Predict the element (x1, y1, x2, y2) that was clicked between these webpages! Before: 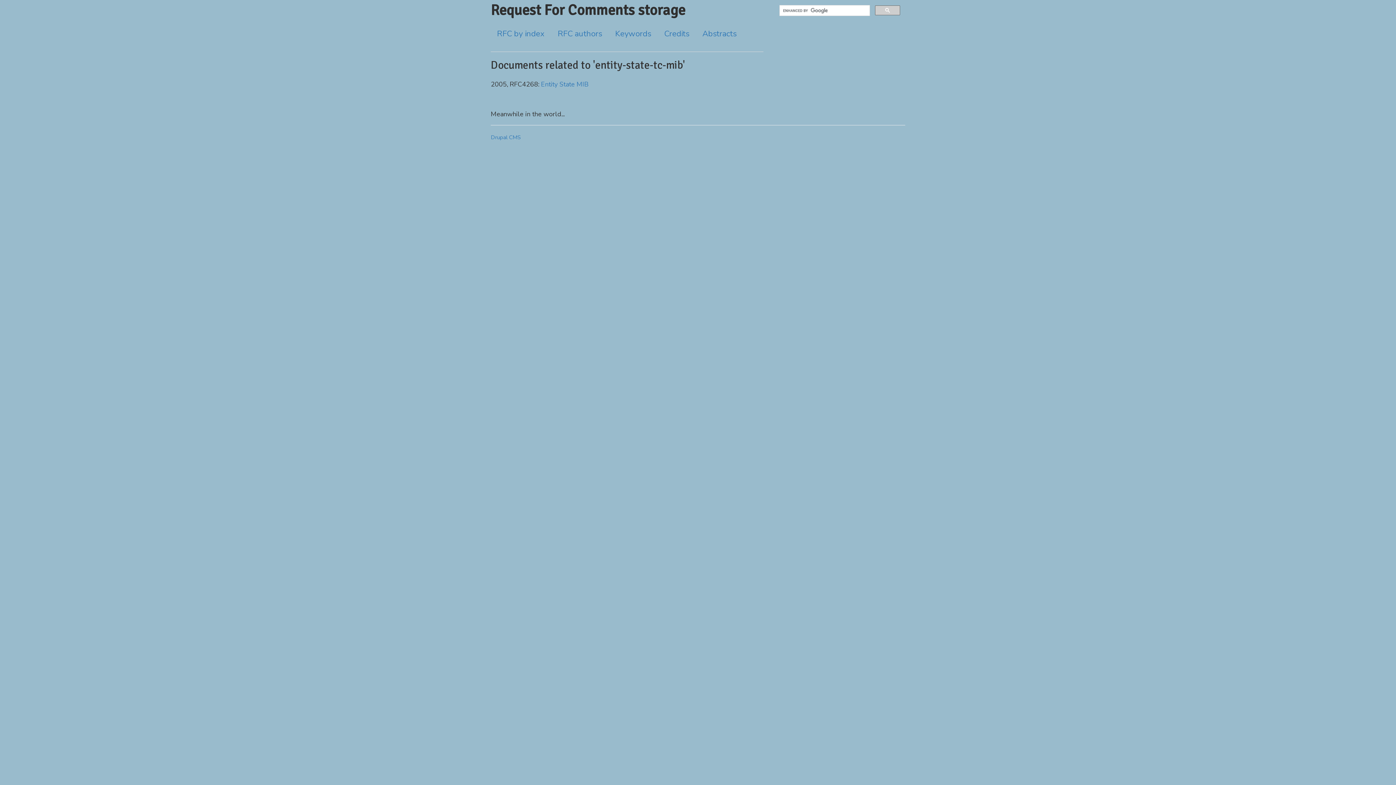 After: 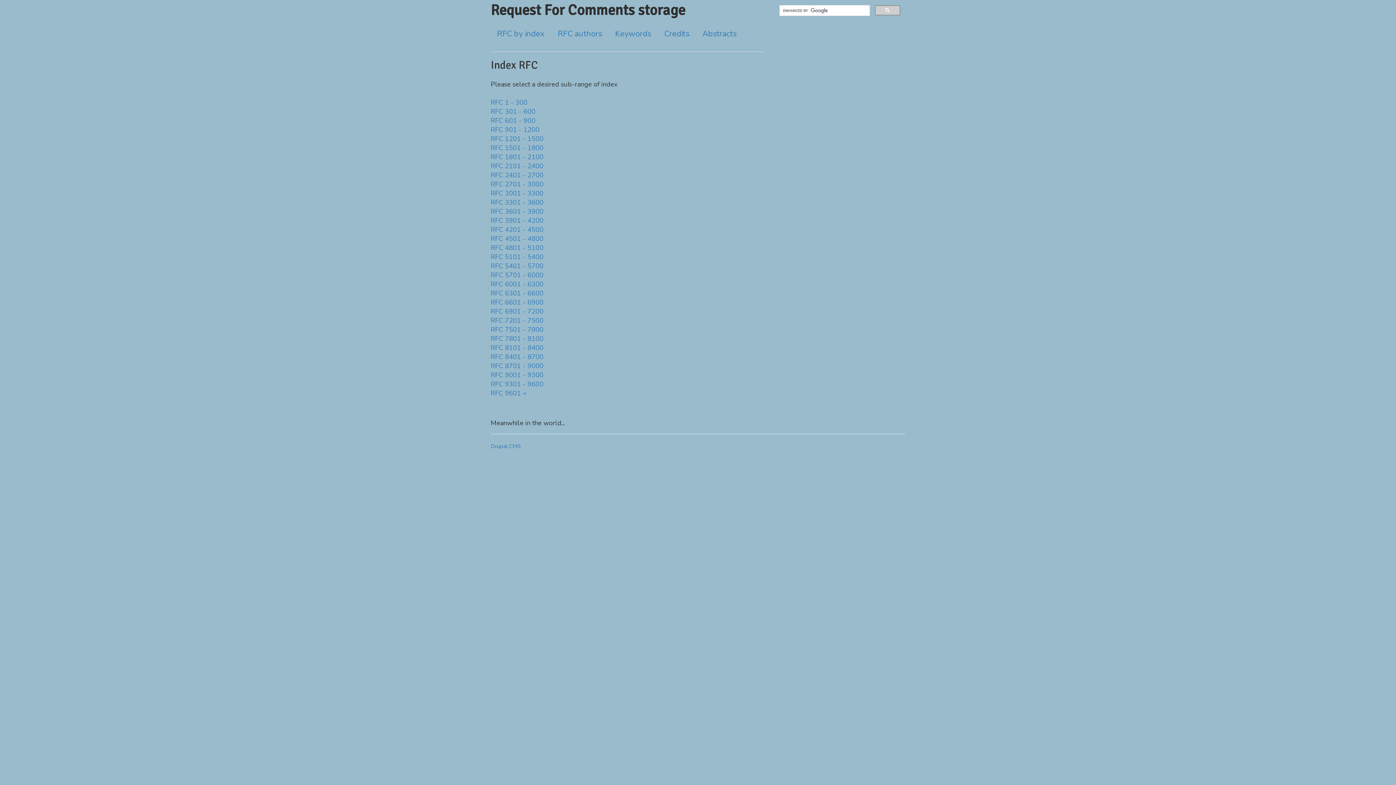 Action: label: RFC by index bbox: (490, 26, 550, 41)